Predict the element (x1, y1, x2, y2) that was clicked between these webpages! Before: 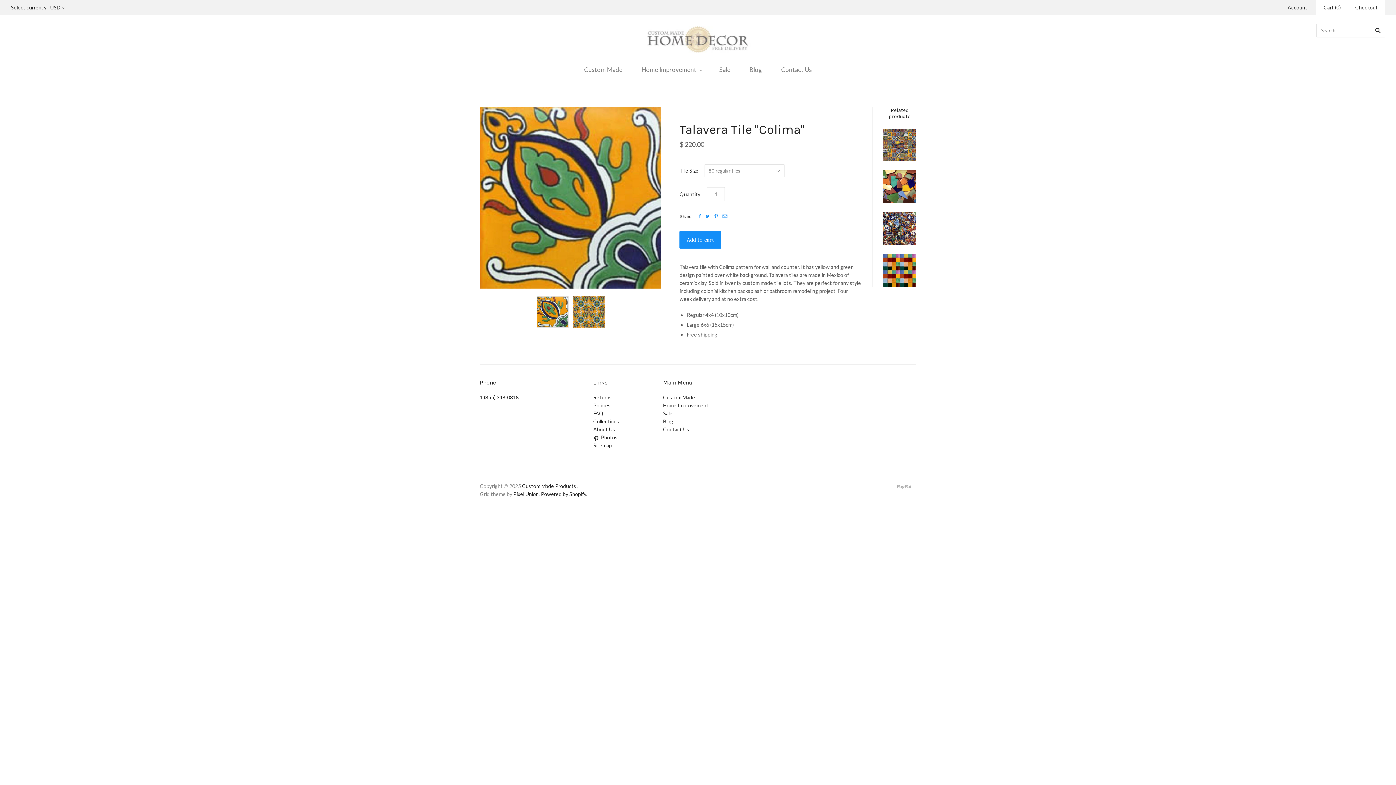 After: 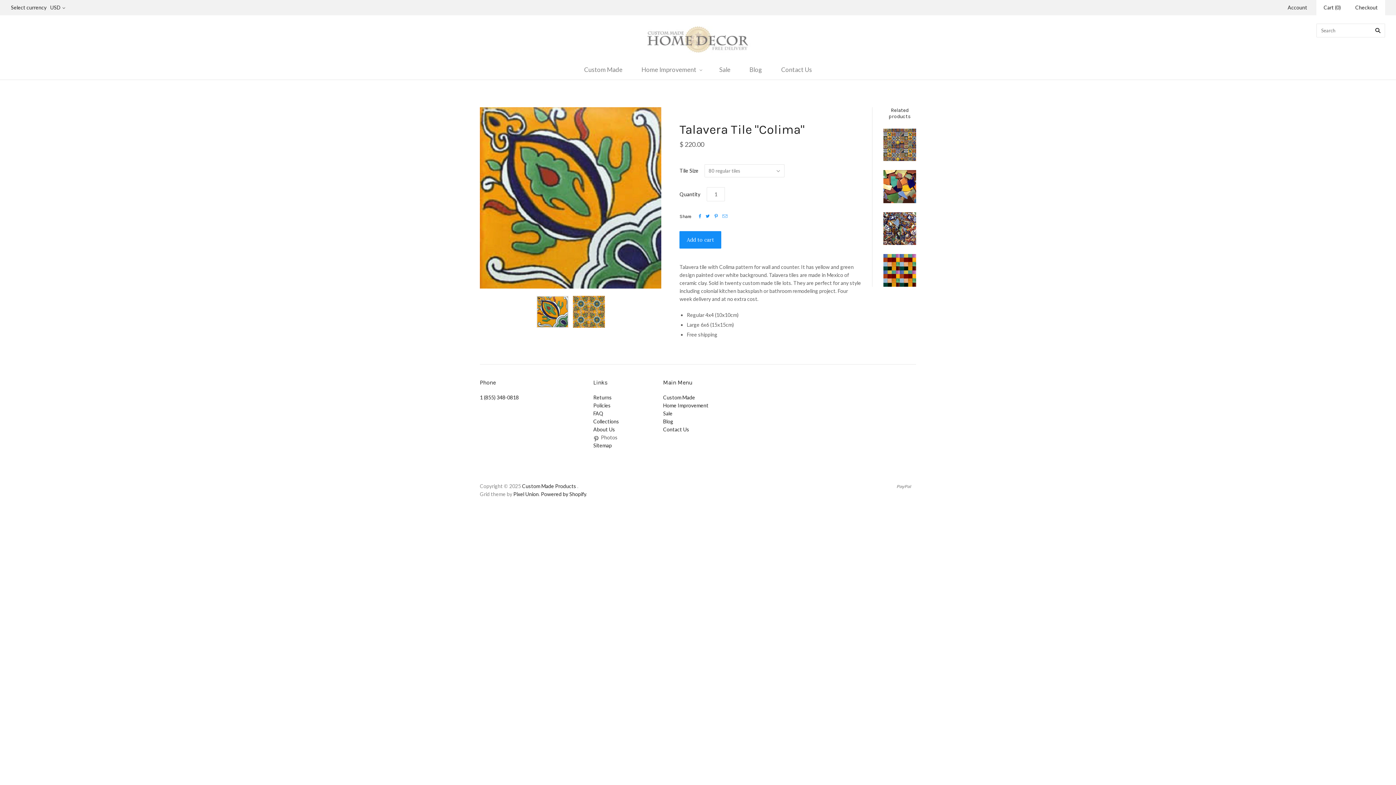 Action: label: Photos bbox: (593, 434, 617, 440)